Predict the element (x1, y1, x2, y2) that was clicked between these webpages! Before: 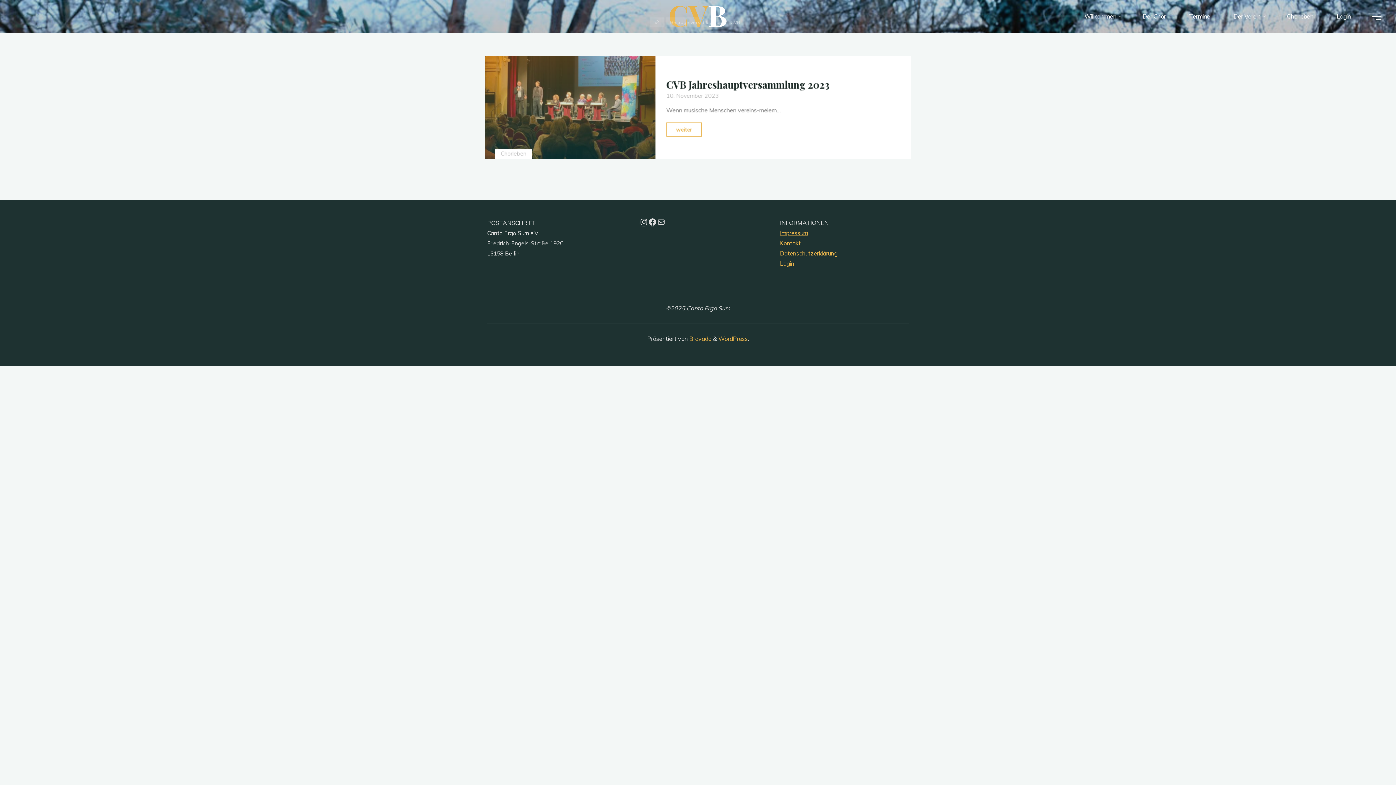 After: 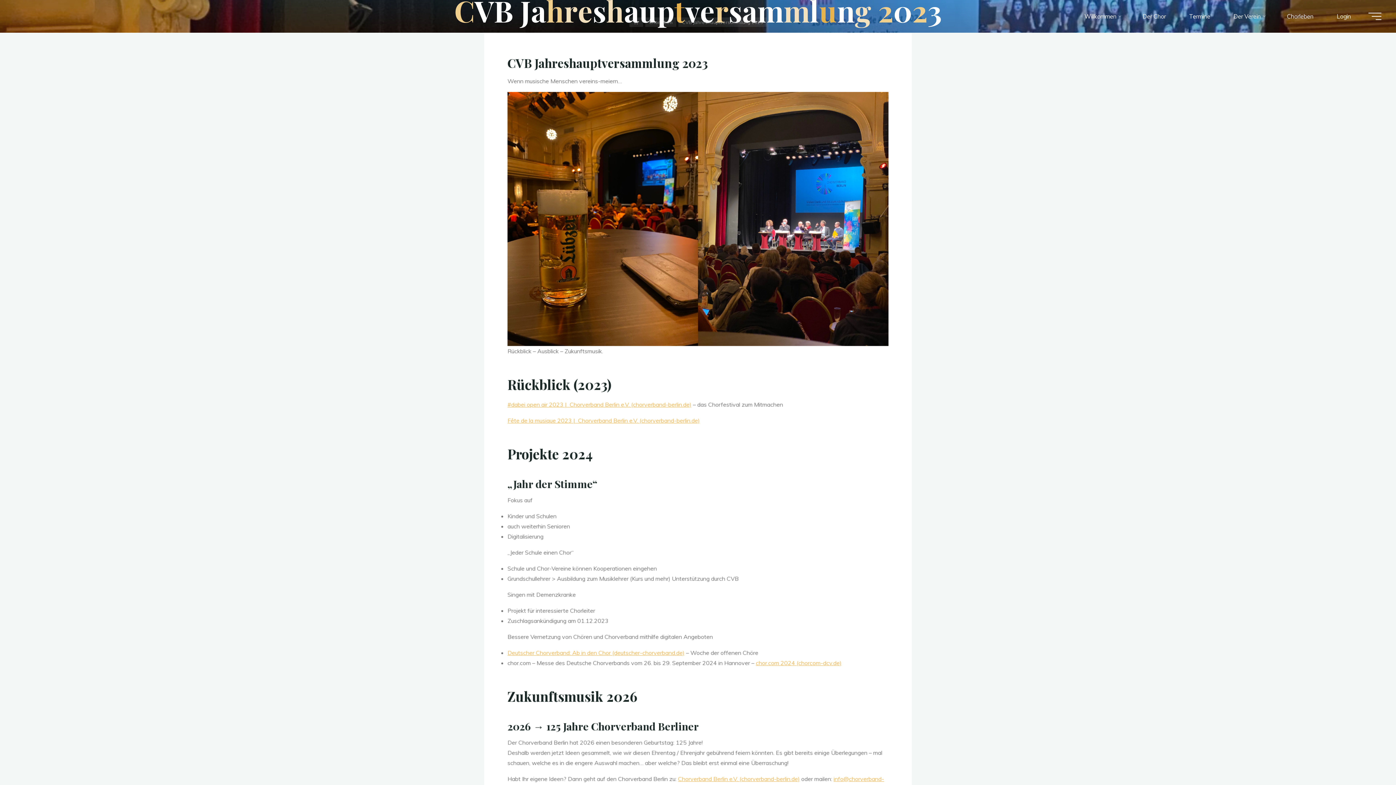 Action: label: weiter
"CVB Jahreshauptversammlung 2023" bbox: (666, 122, 702, 136)